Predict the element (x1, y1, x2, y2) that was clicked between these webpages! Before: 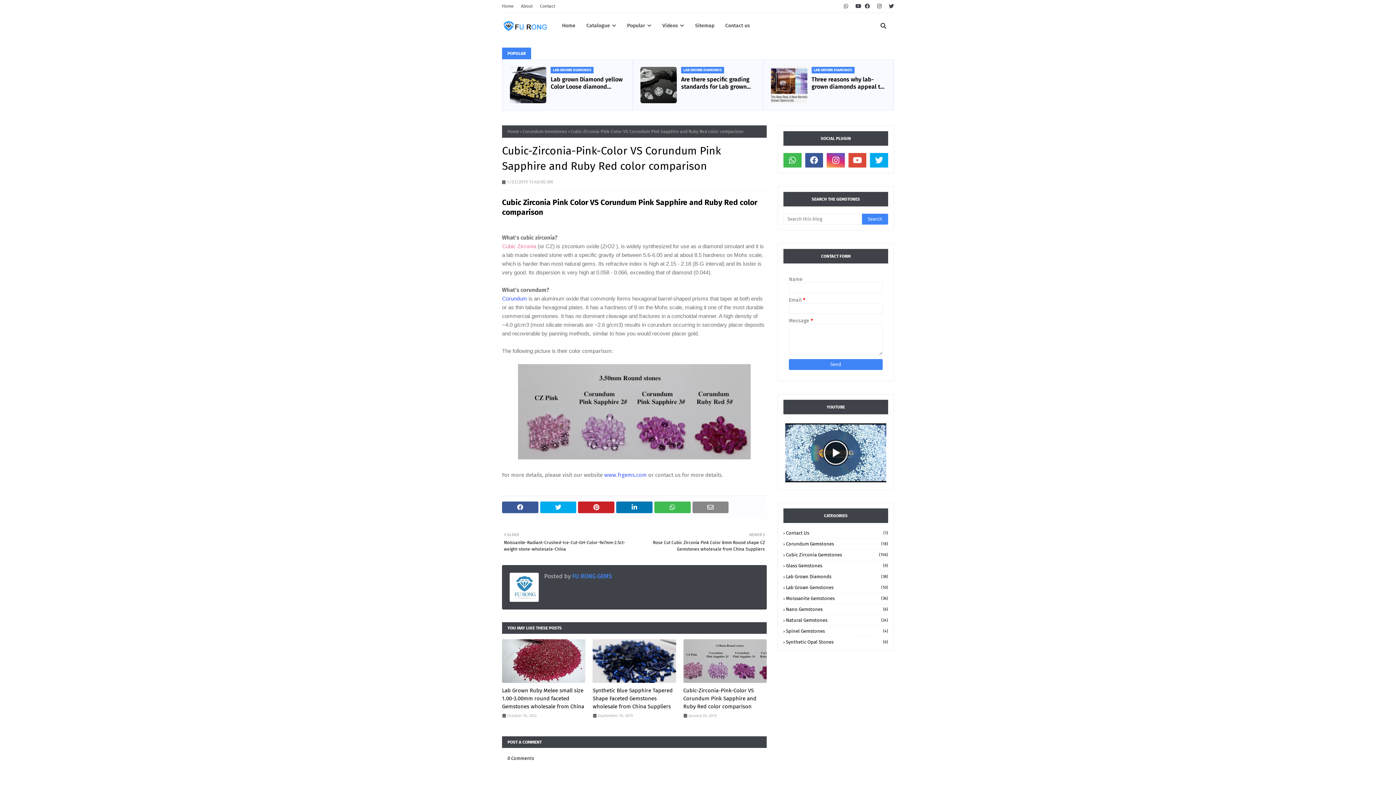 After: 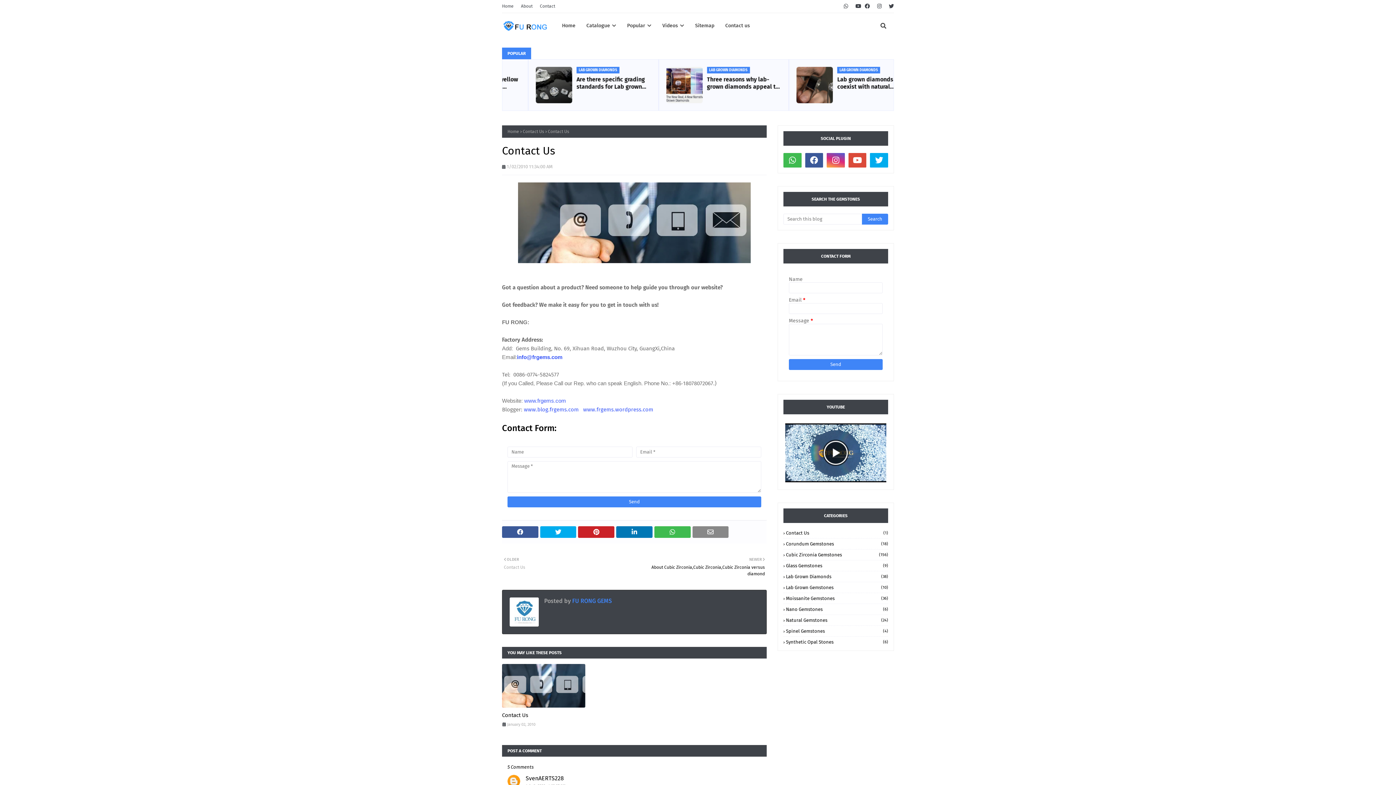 Action: label: Contact bbox: (538, 0, 557, 12)